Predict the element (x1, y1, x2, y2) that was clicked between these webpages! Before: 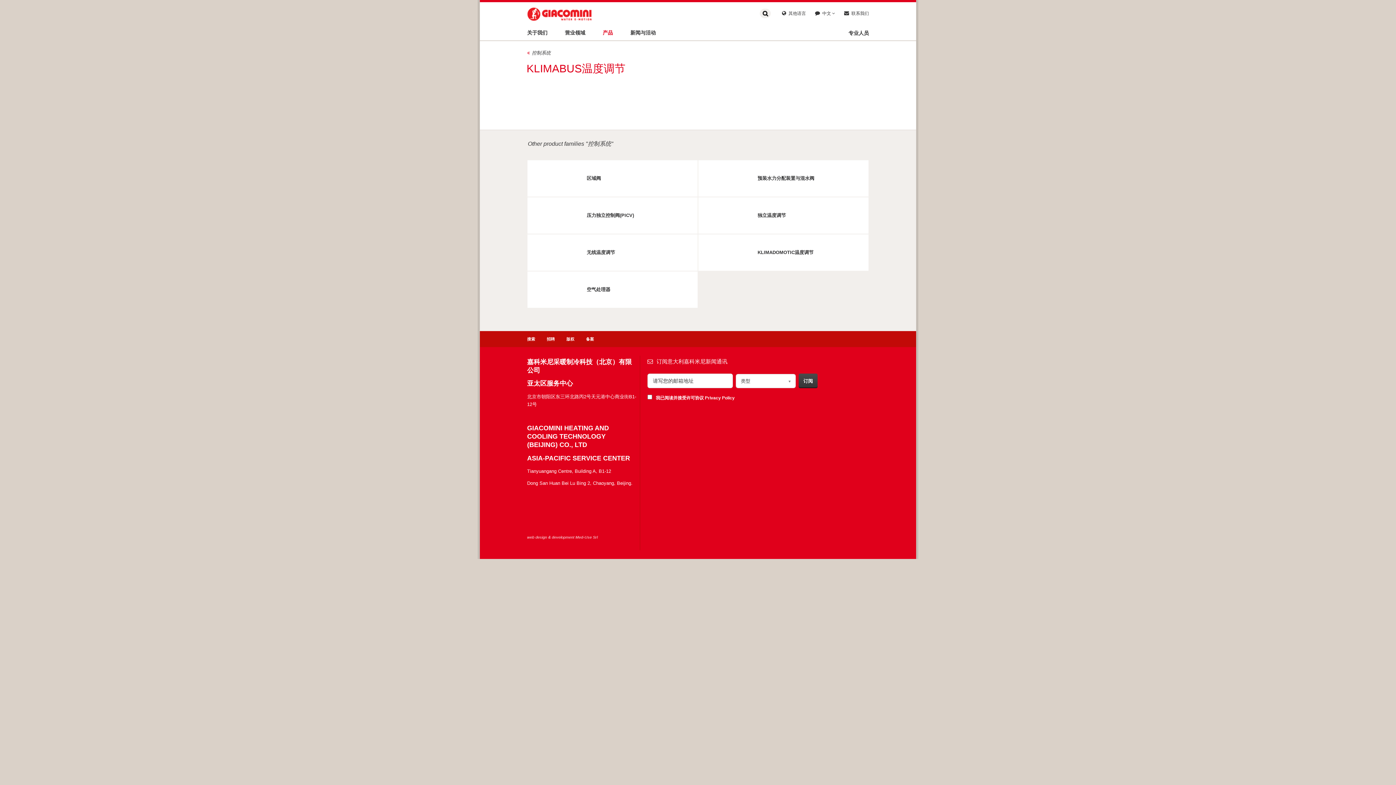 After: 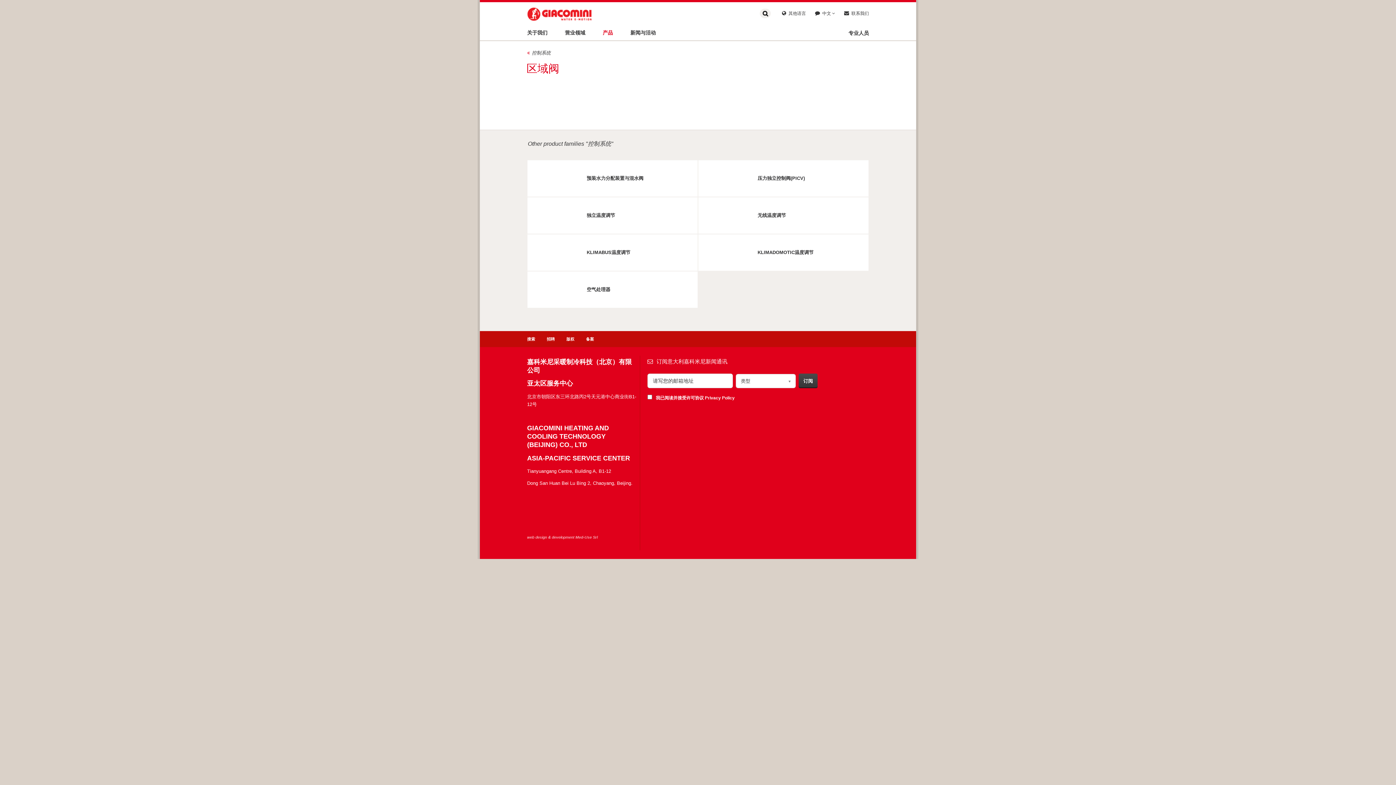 Action: label: 区域阀 bbox: (586, 160, 601, 196)